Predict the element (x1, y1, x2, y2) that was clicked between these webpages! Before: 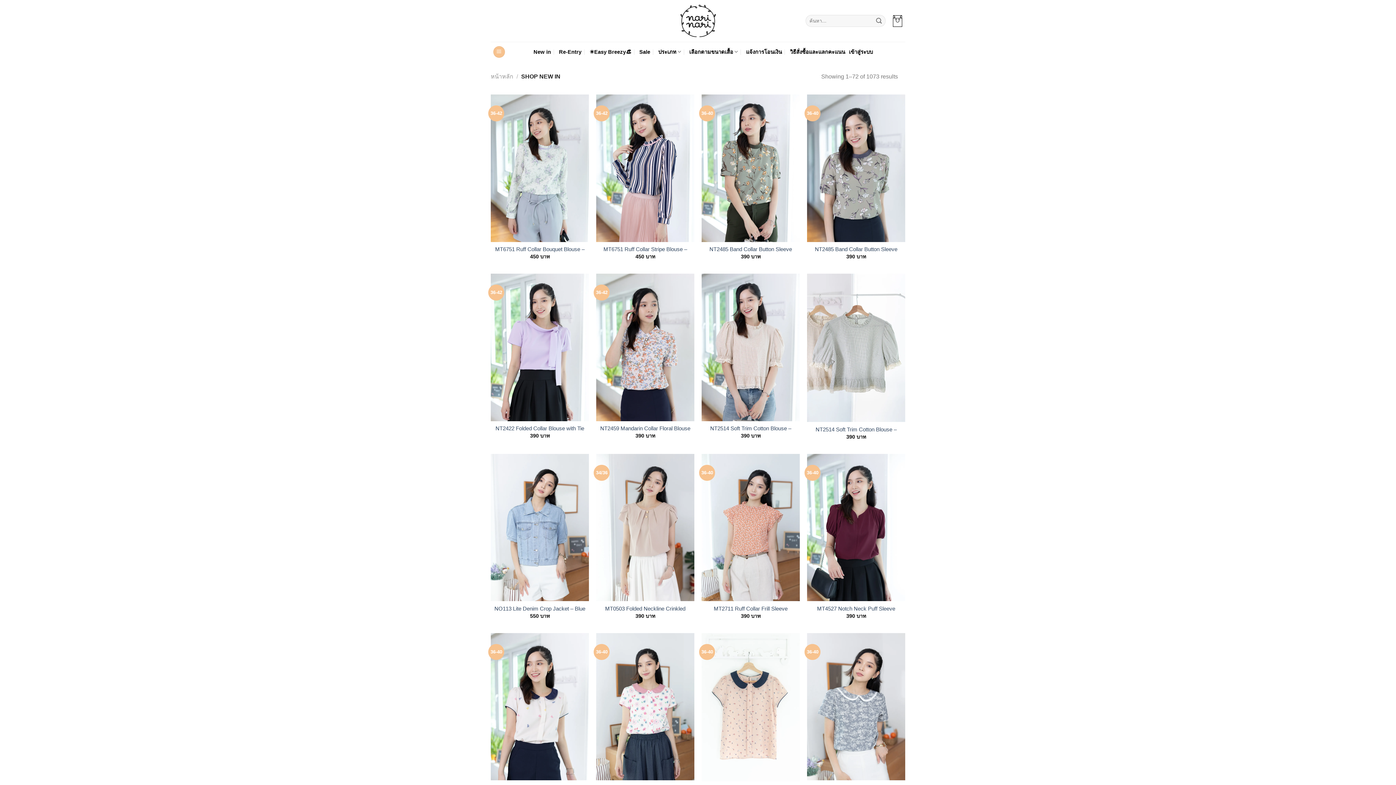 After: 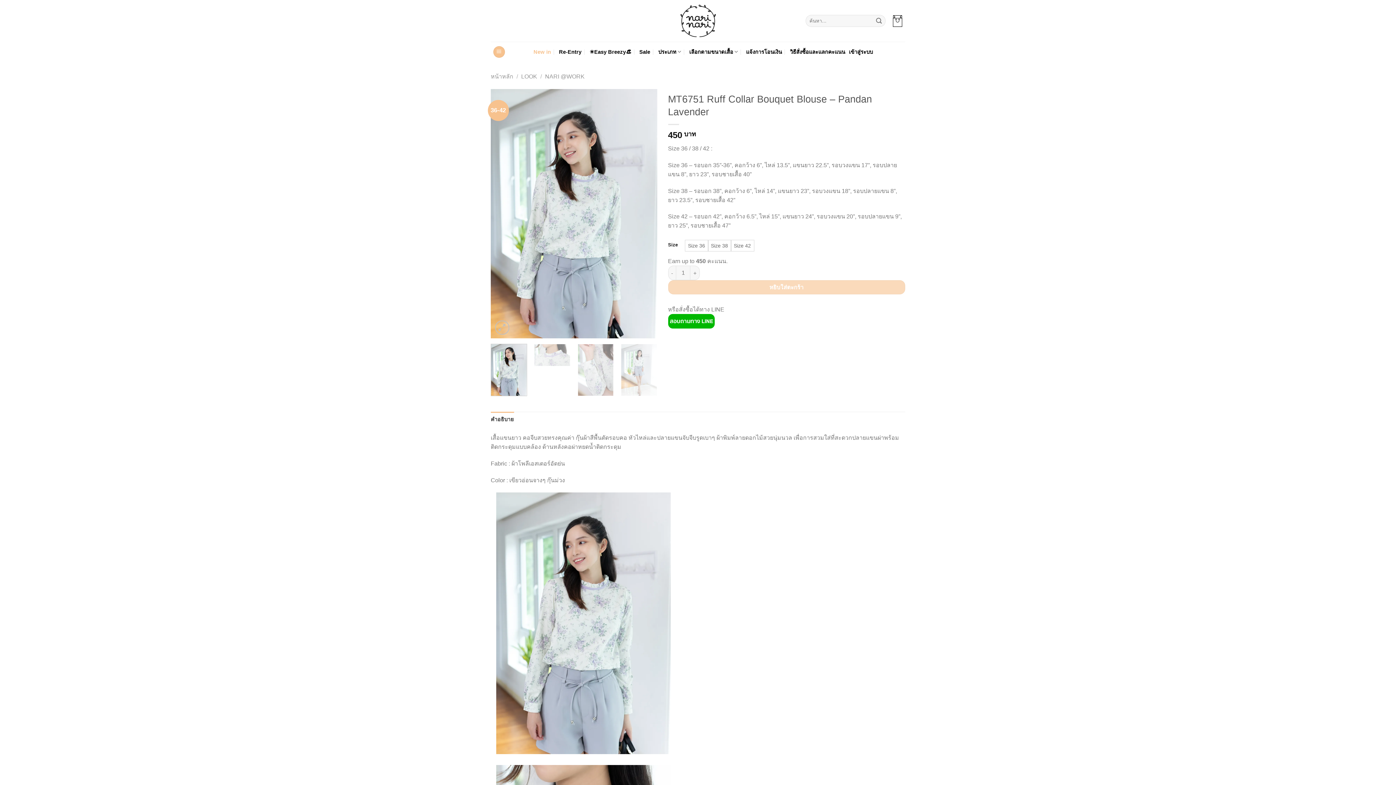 Action: label: MT6751 Ruff Collar Bouquet Blouse – Pandan Lavender bbox: (490, 94, 589, 242)